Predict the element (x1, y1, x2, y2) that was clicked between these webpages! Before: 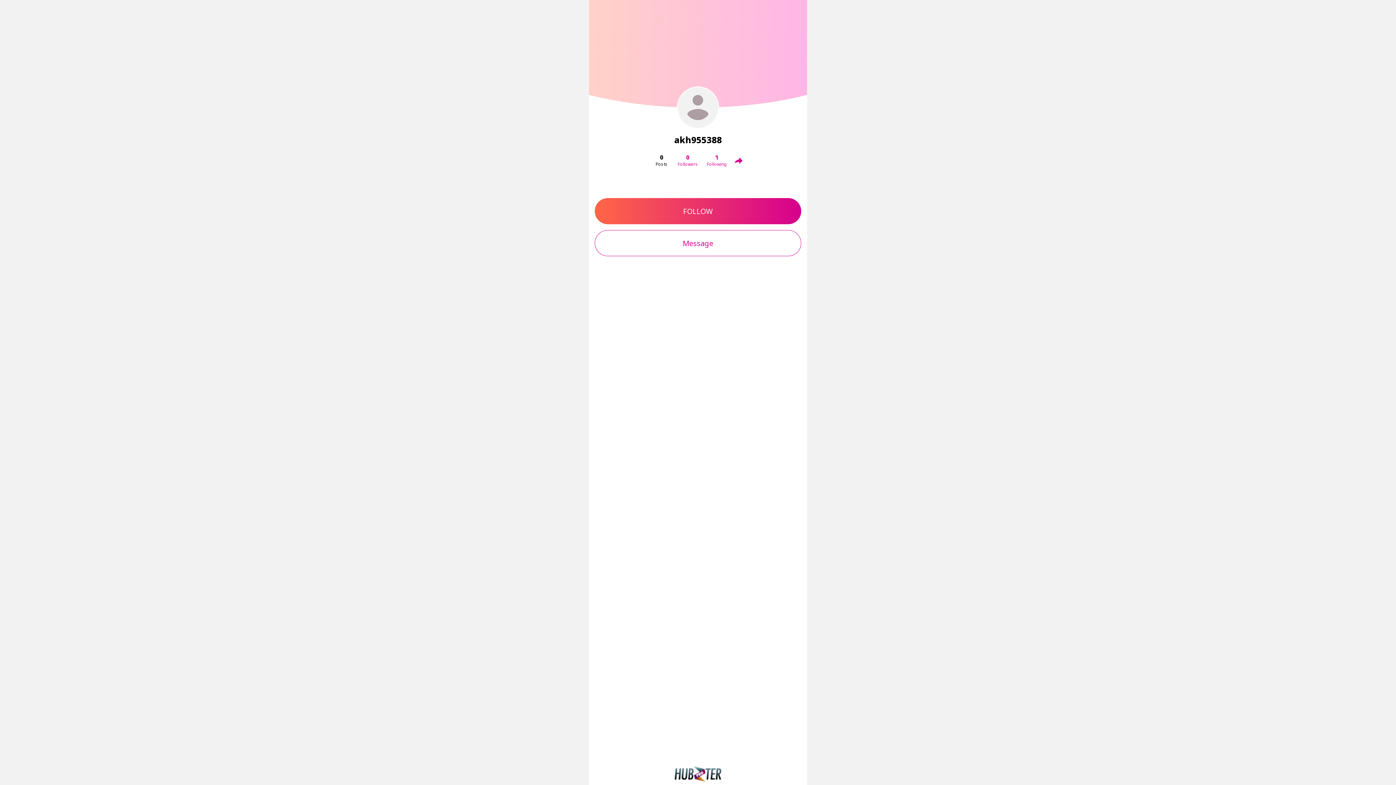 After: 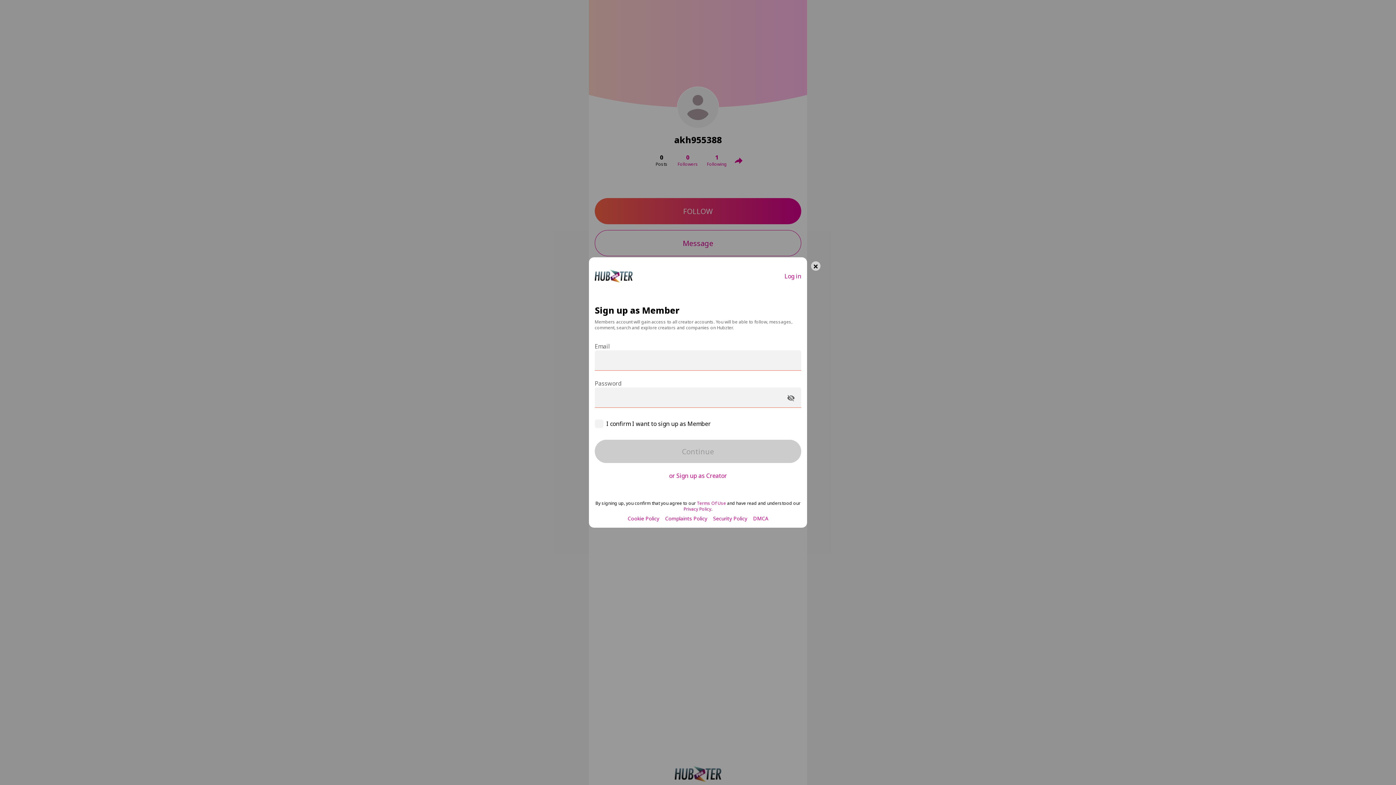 Action: label: FOLLOW bbox: (594, 198, 801, 224)